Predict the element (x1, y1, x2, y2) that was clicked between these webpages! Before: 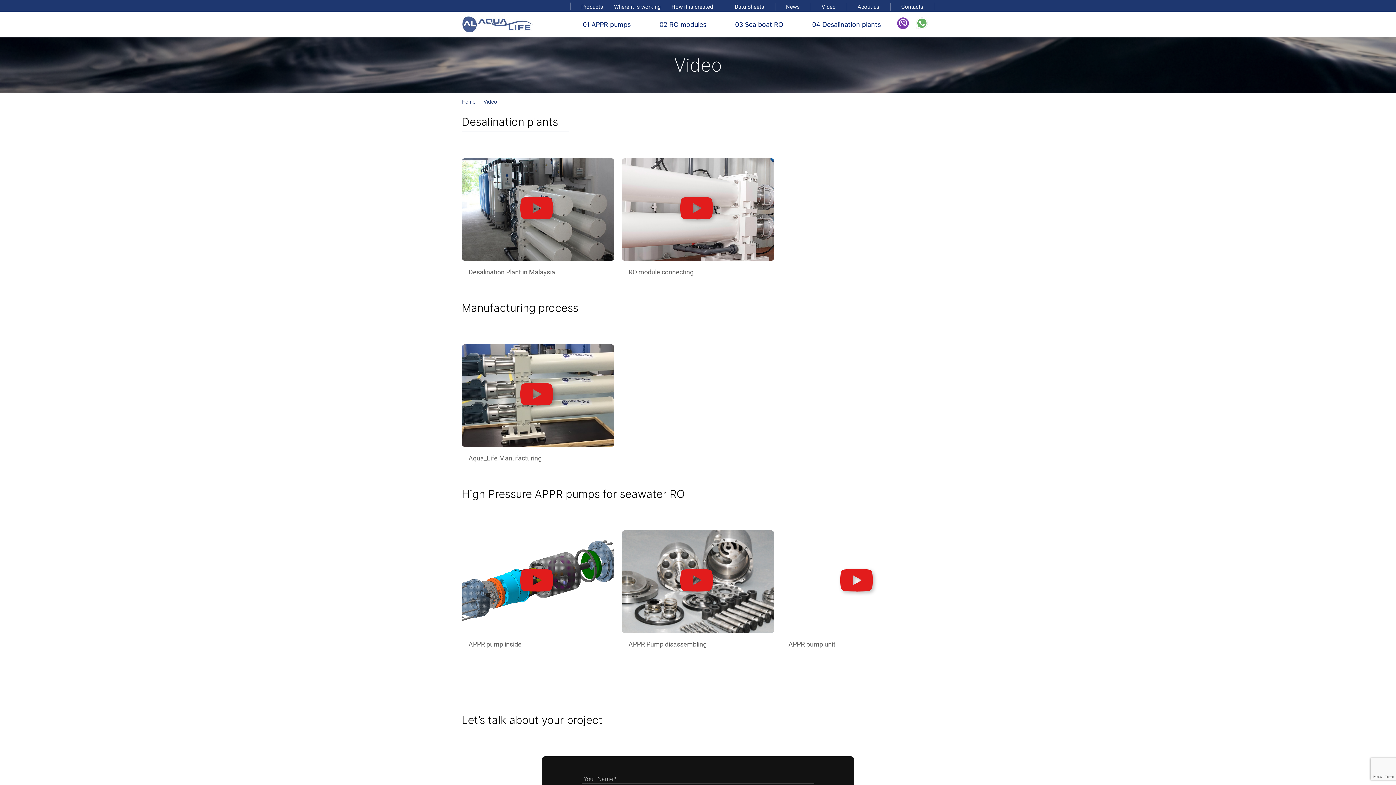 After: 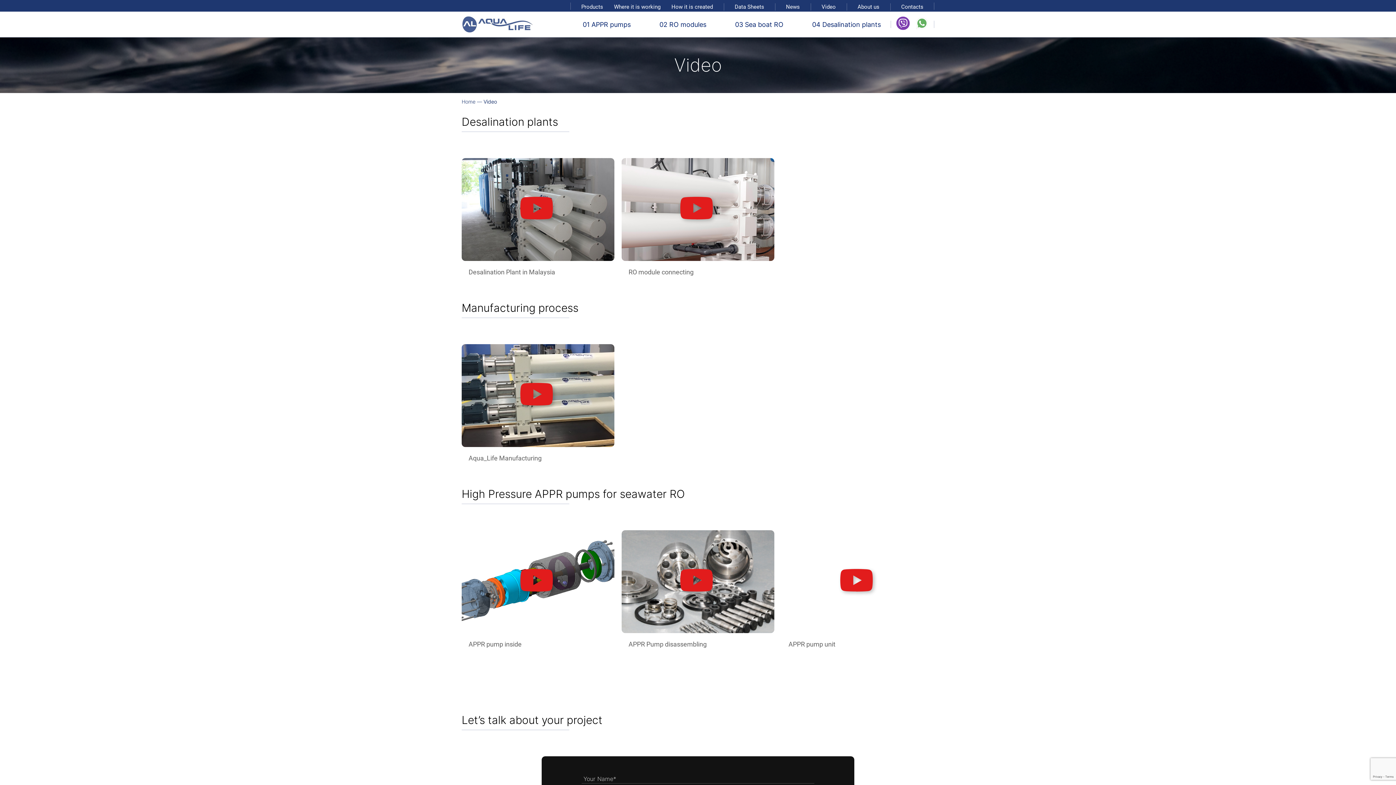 Action: bbox: (897, 17, 909, 28)